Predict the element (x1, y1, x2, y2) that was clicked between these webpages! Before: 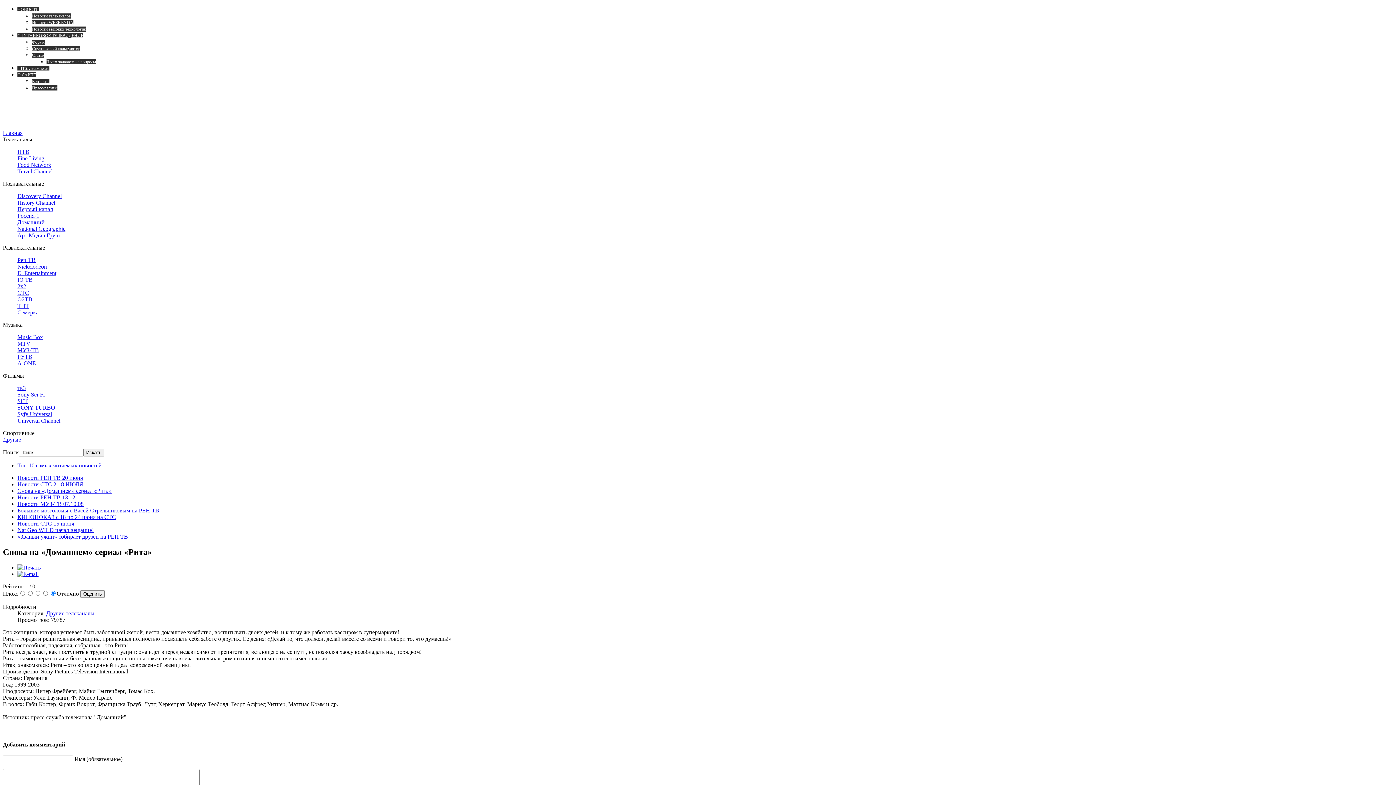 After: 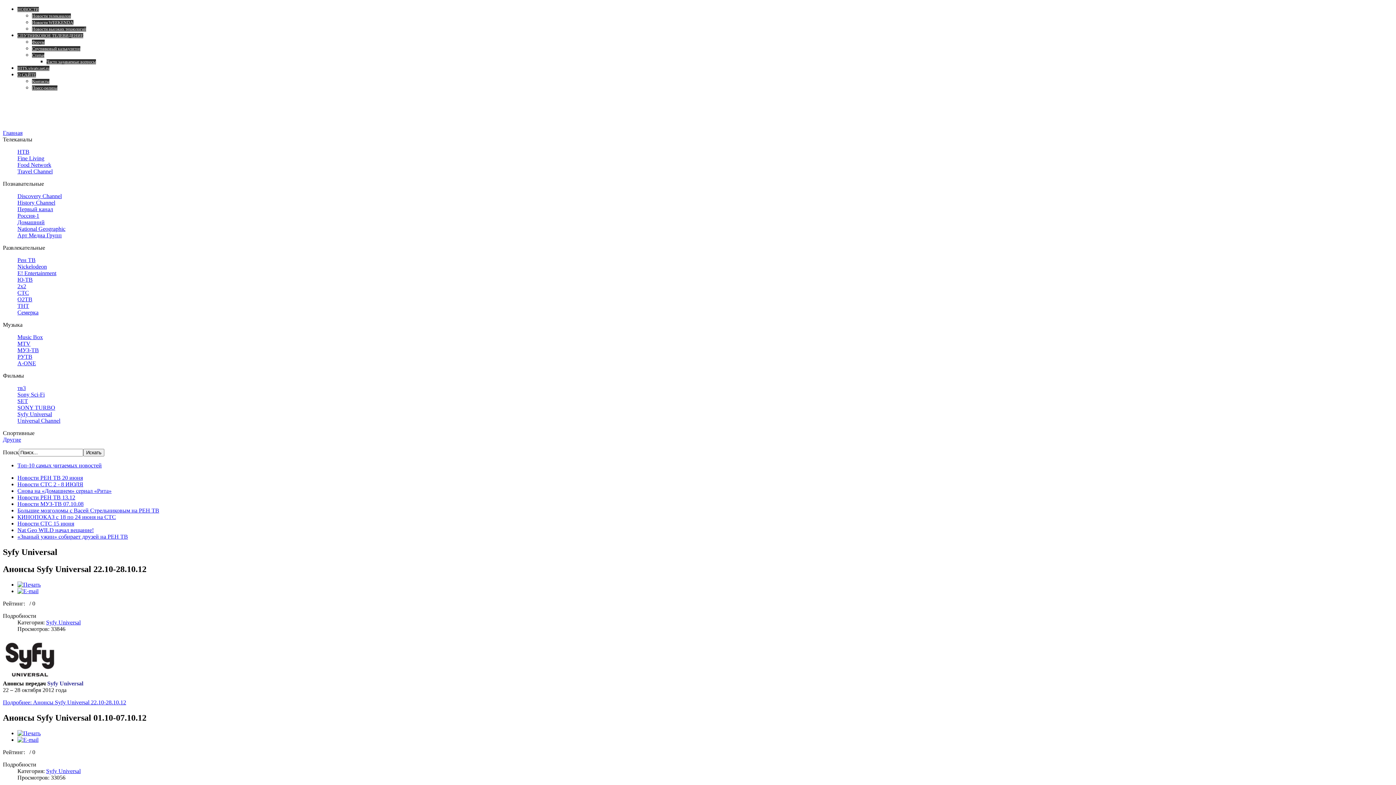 Action: bbox: (17, 411, 52, 417) label: Syfy Universal